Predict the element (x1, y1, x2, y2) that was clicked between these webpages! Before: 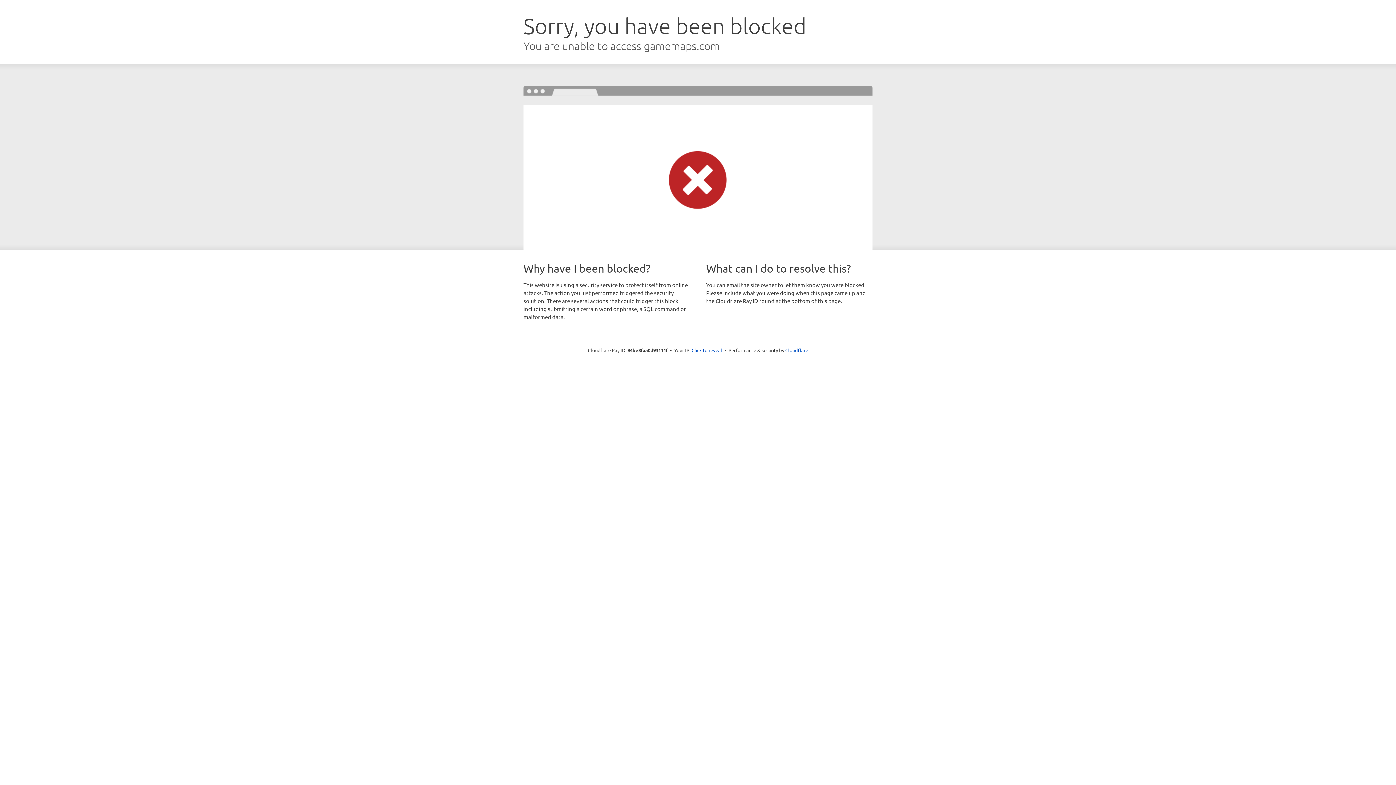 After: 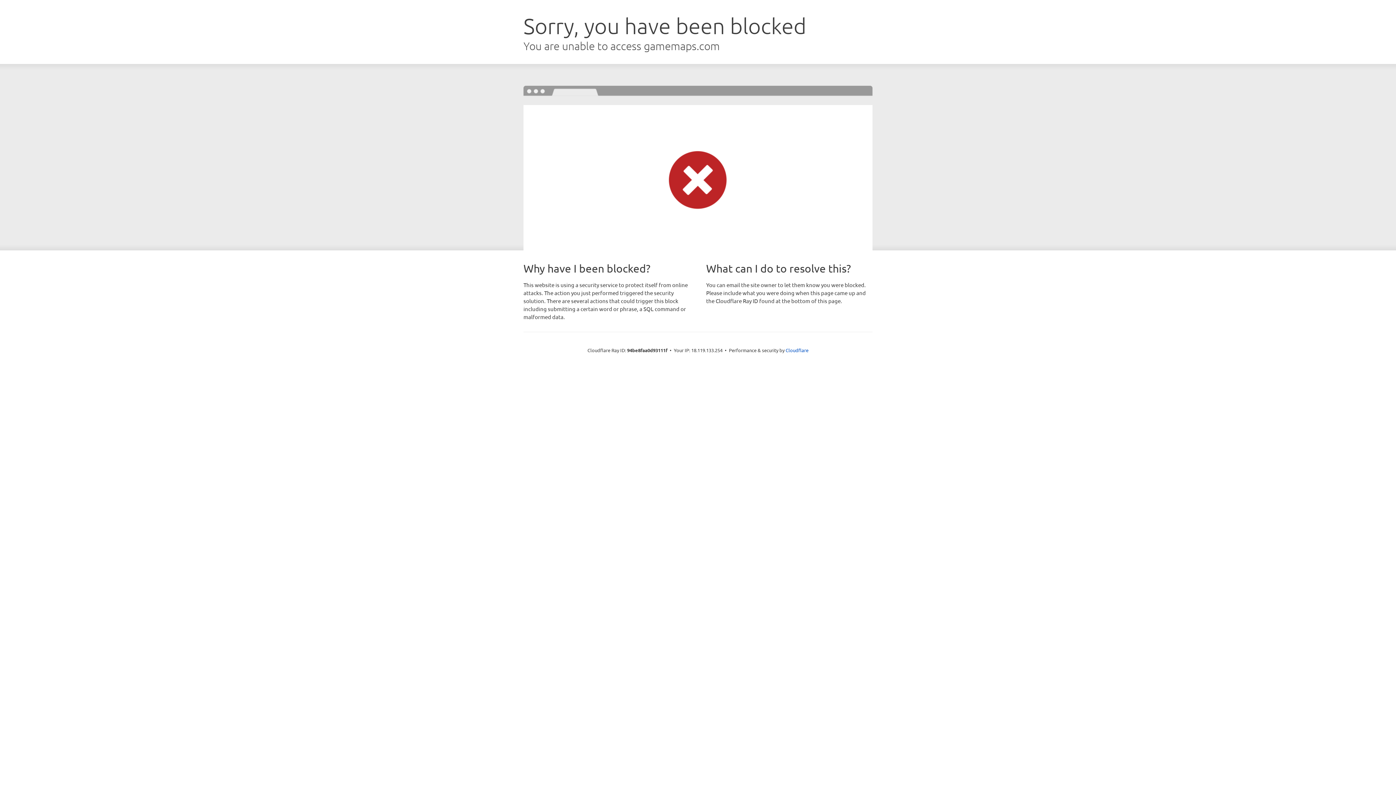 Action: bbox: (691, 346, 722, 353) label: Click to reveal